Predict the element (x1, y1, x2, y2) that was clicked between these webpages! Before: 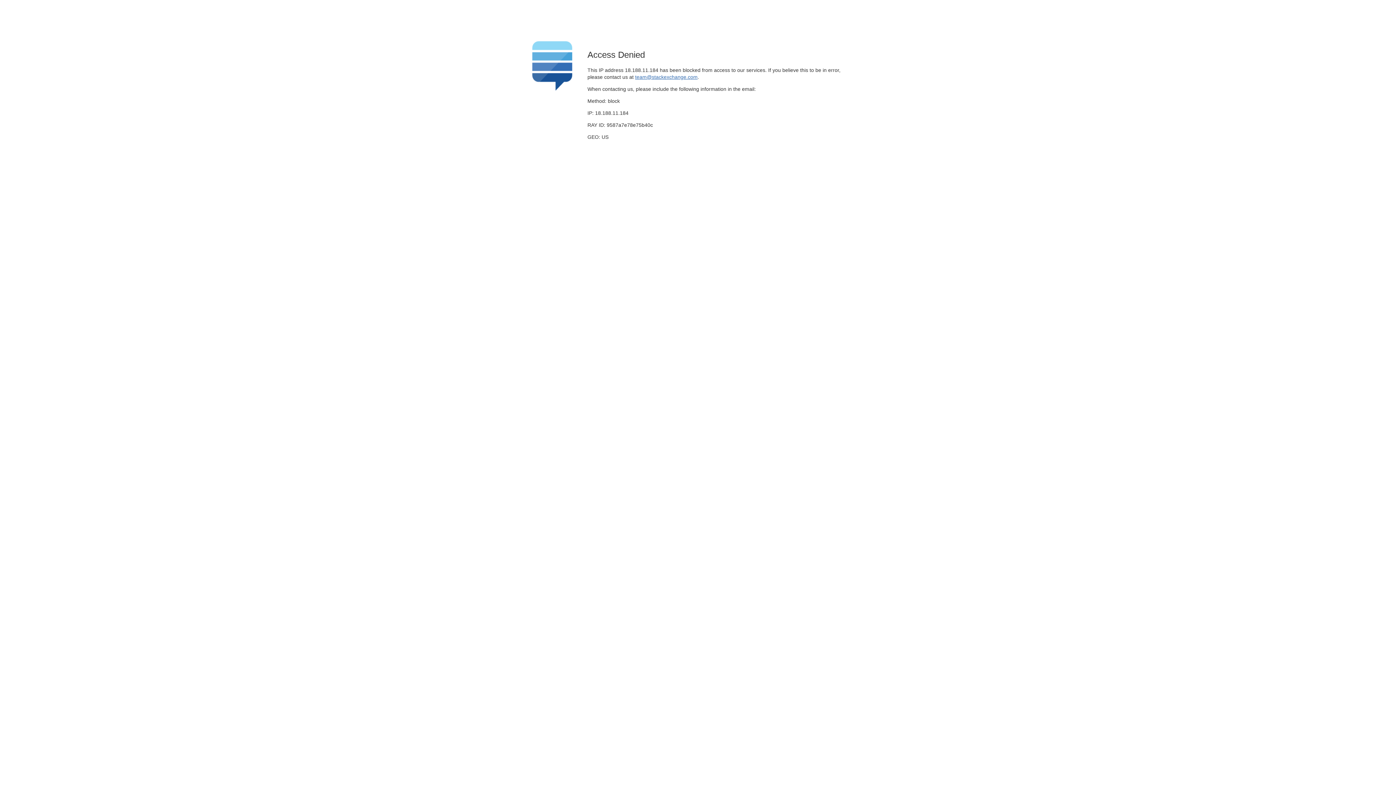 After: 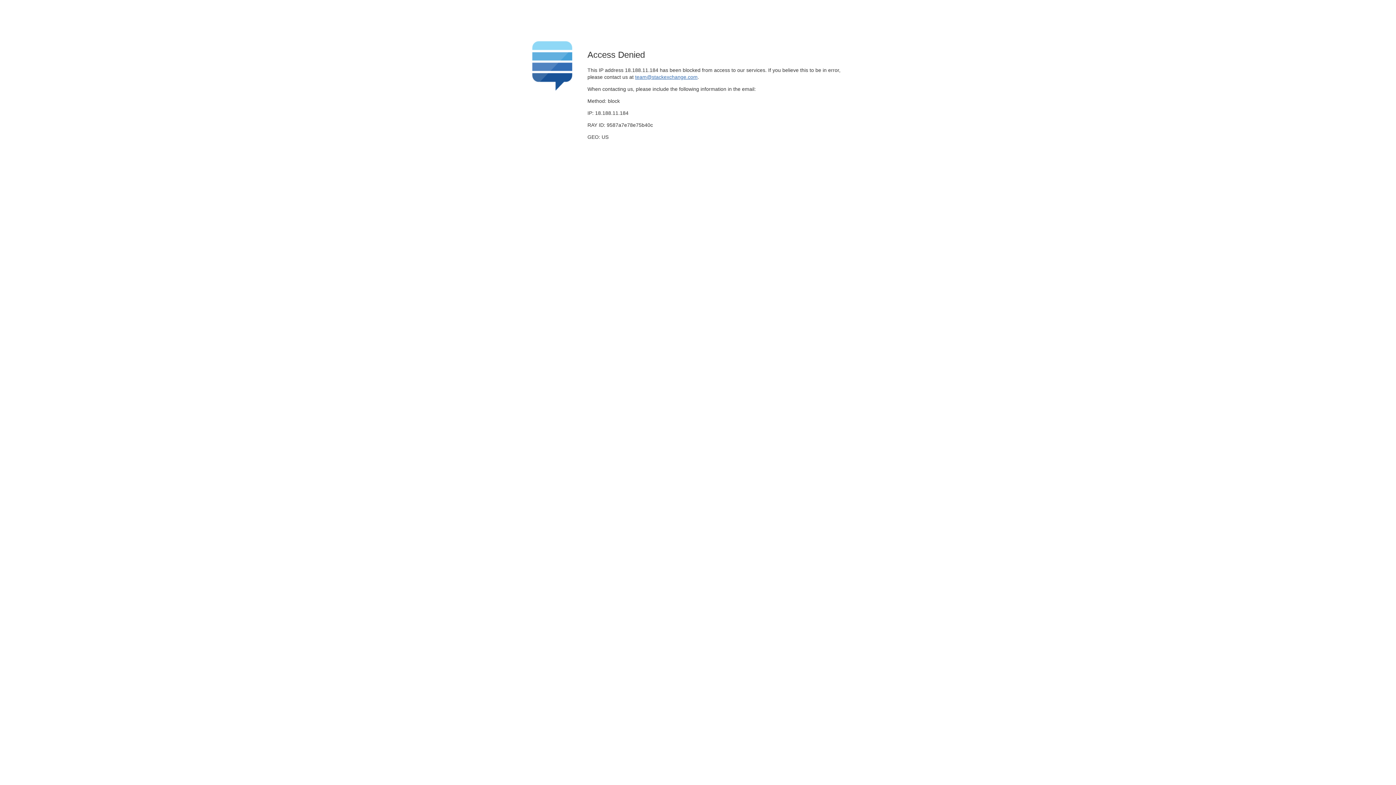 Action: bbox: (635, 74, 697, 79) label: team@stackexchange.com